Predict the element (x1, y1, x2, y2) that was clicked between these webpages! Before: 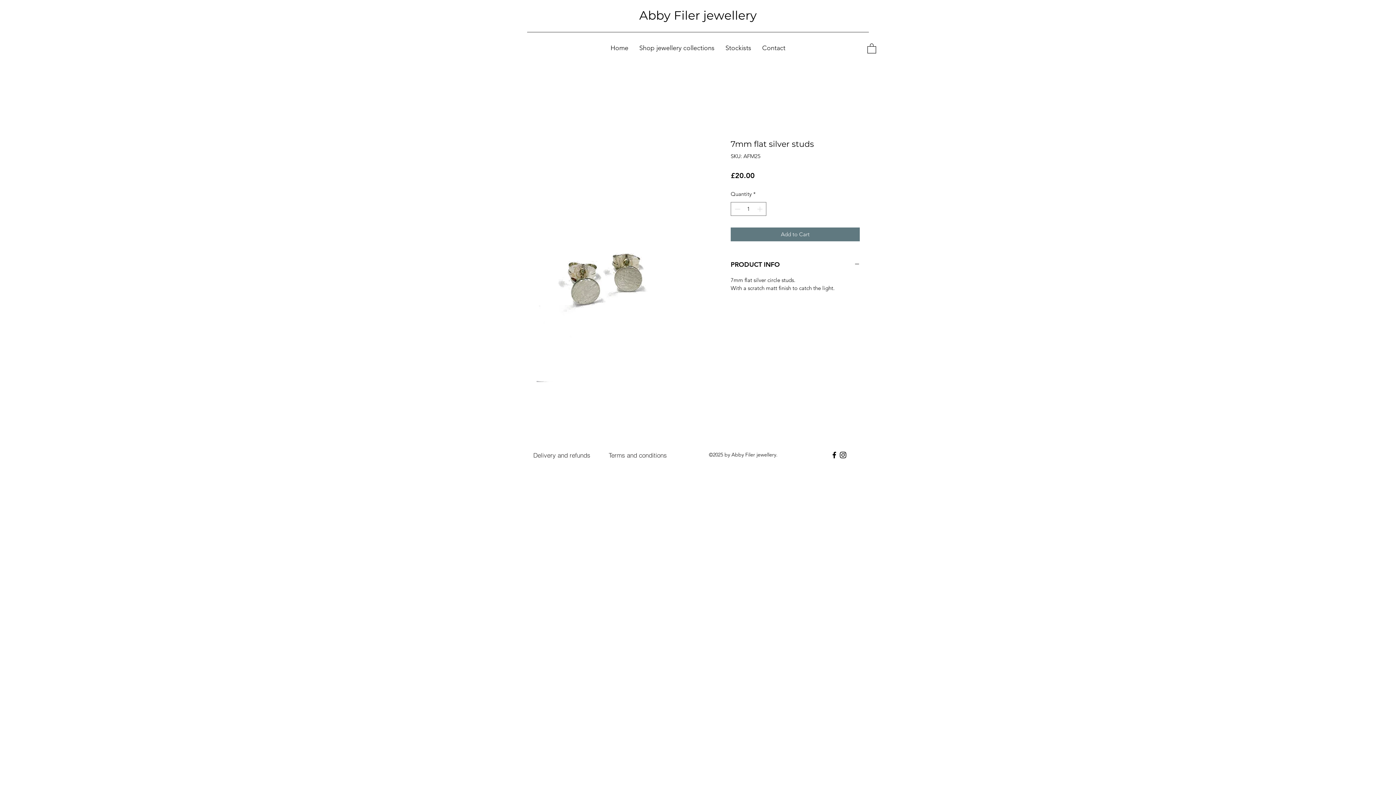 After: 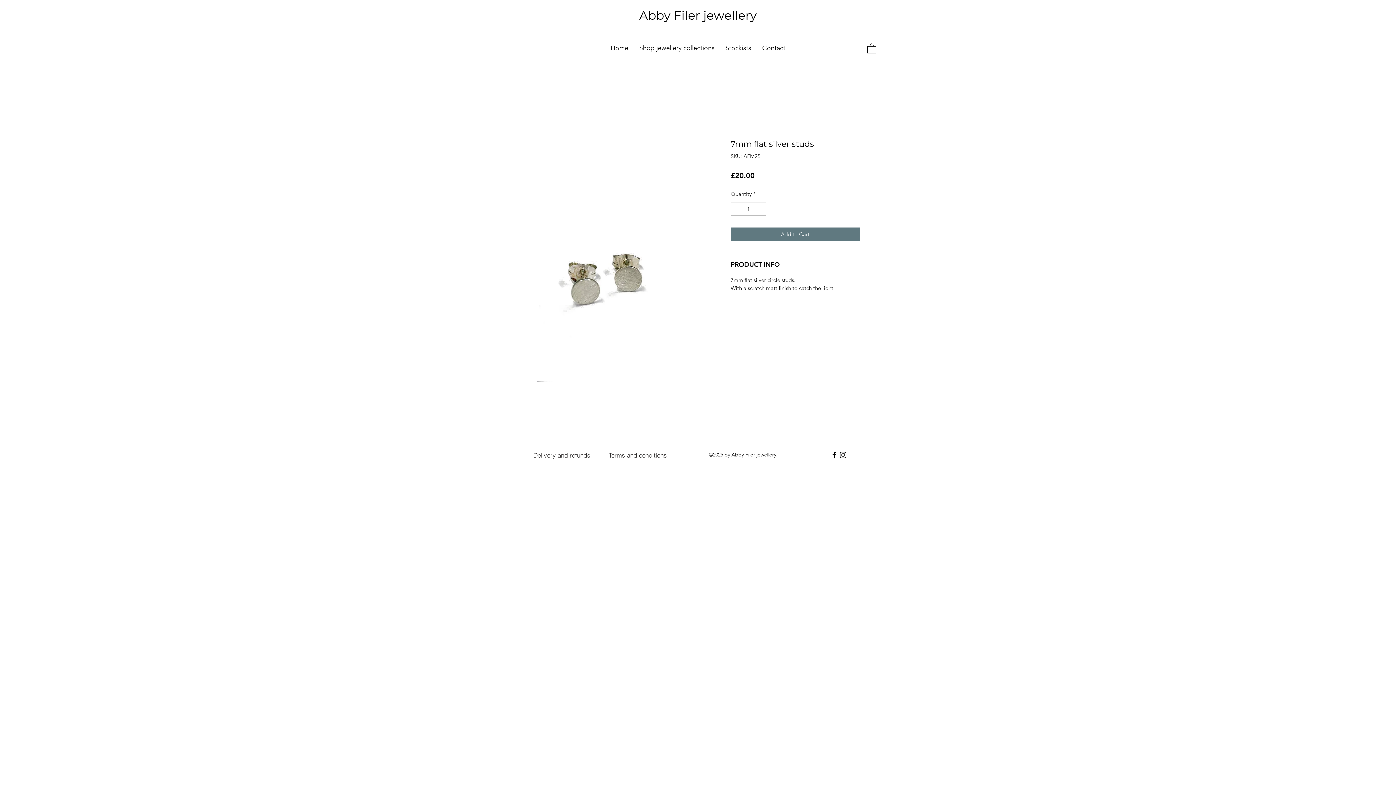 Action: label: Facebook bbox: (830, 450, 838, 459)